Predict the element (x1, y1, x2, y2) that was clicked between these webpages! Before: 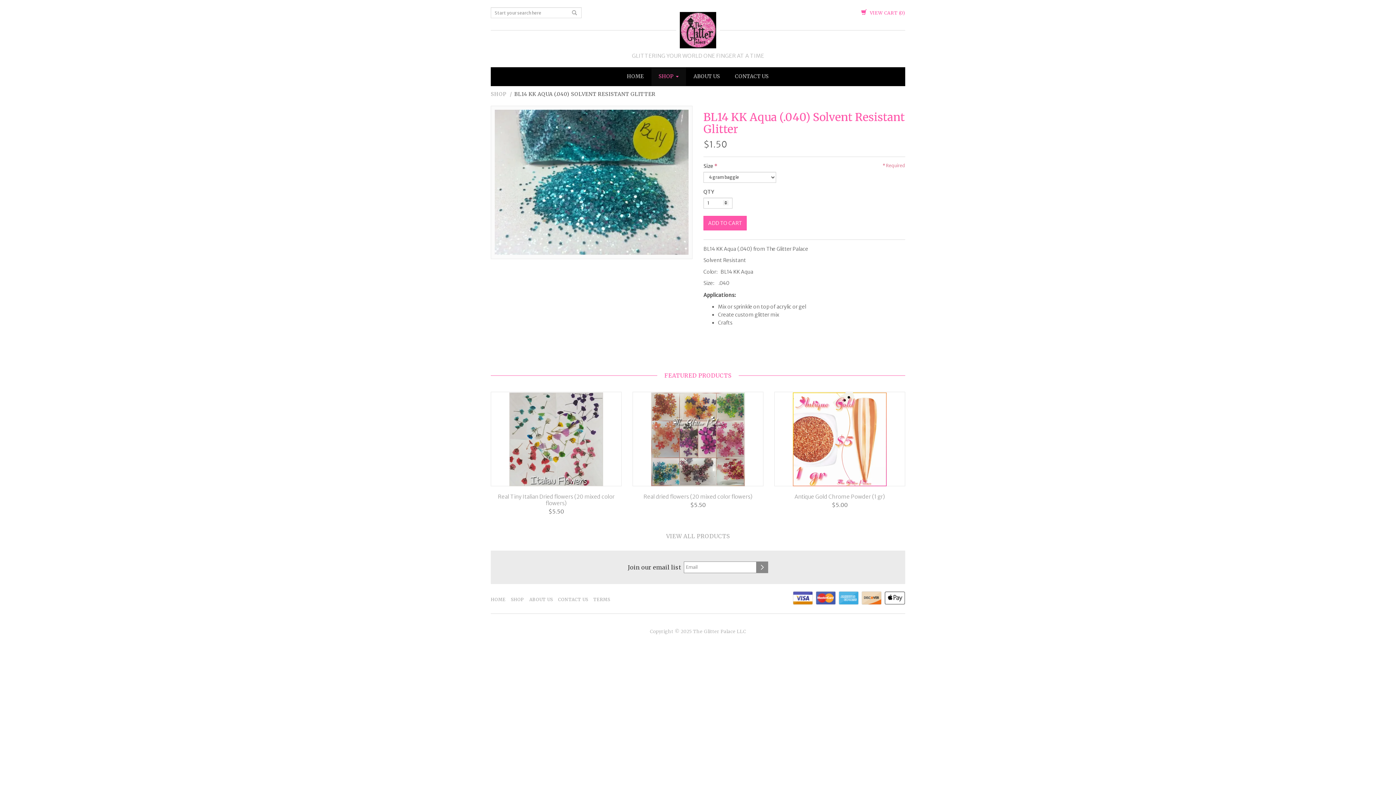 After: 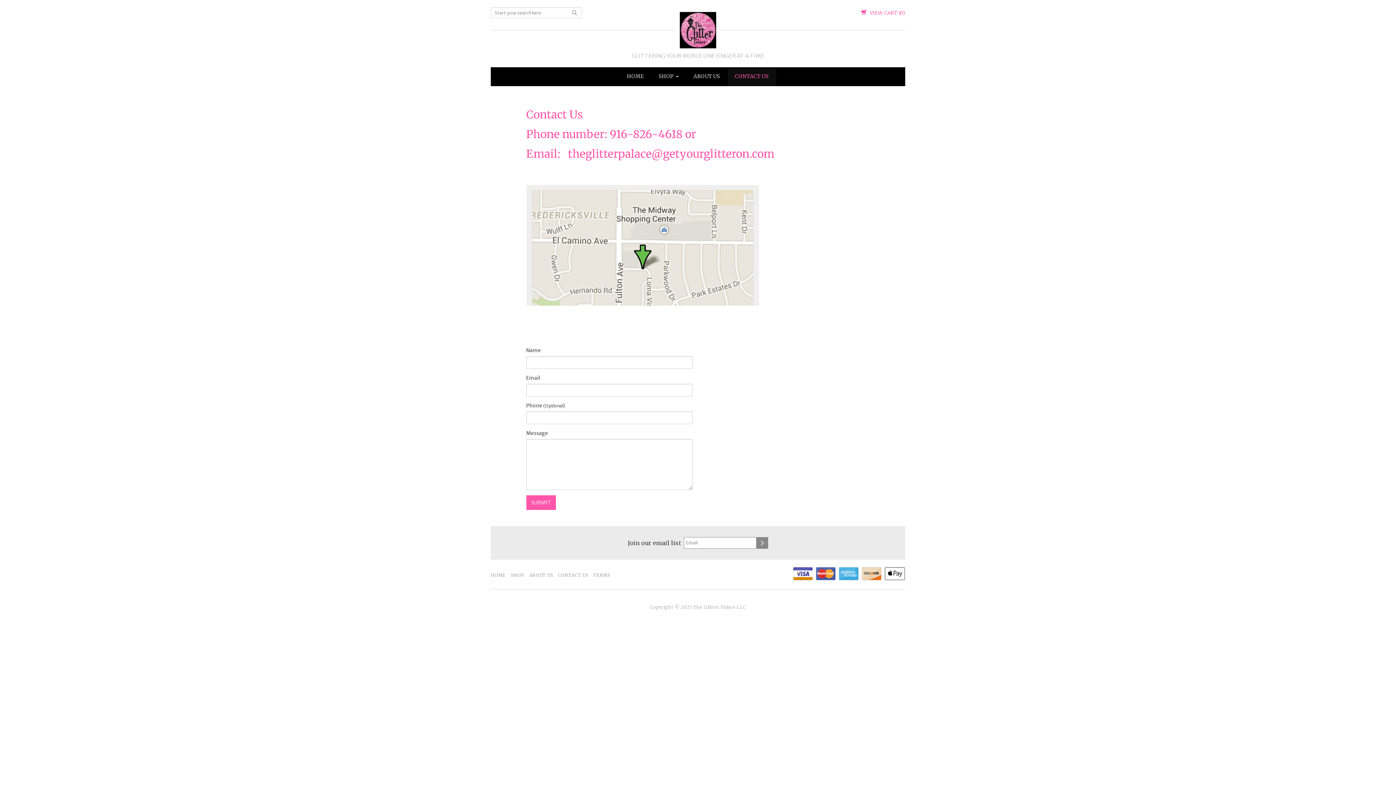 Action: bbox: (558, 594, 588, 604) label: CONTACT US